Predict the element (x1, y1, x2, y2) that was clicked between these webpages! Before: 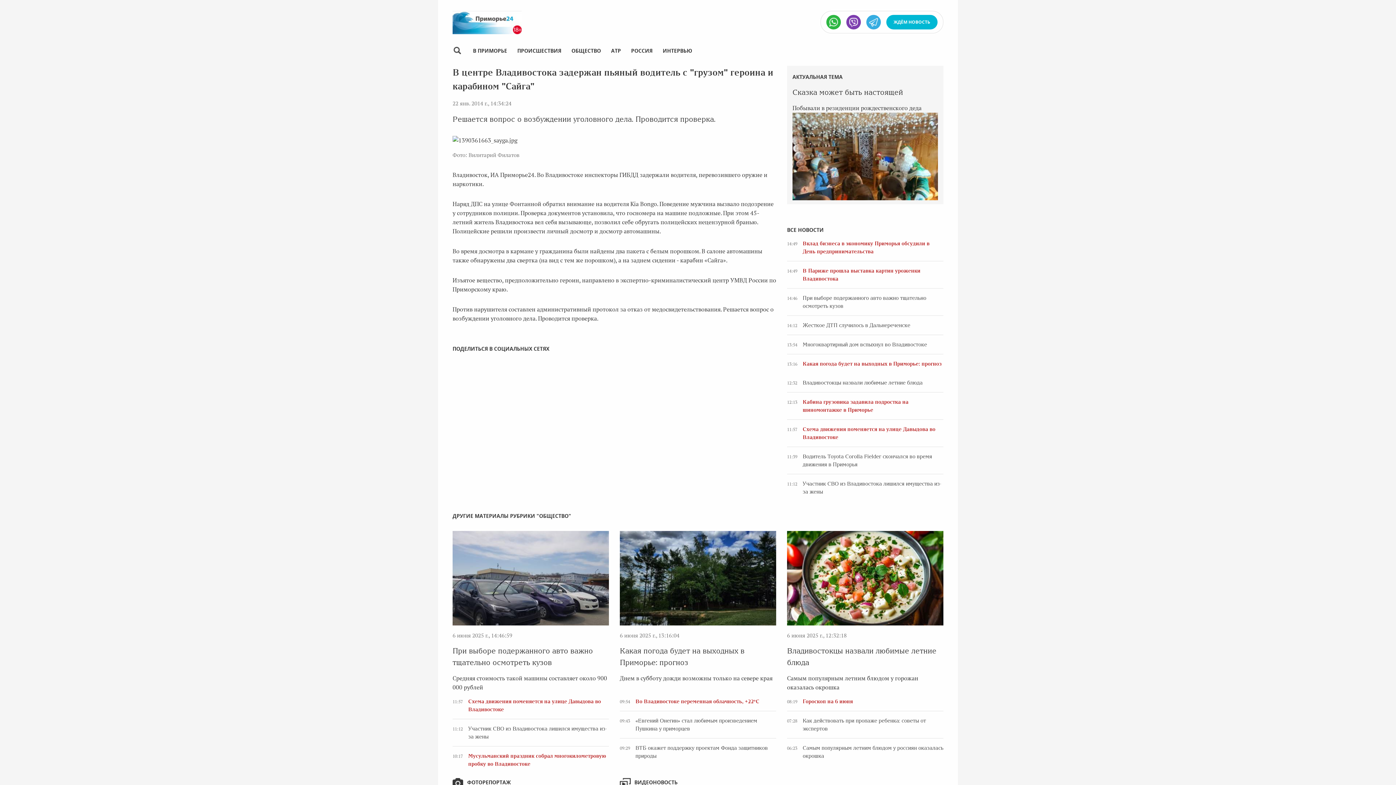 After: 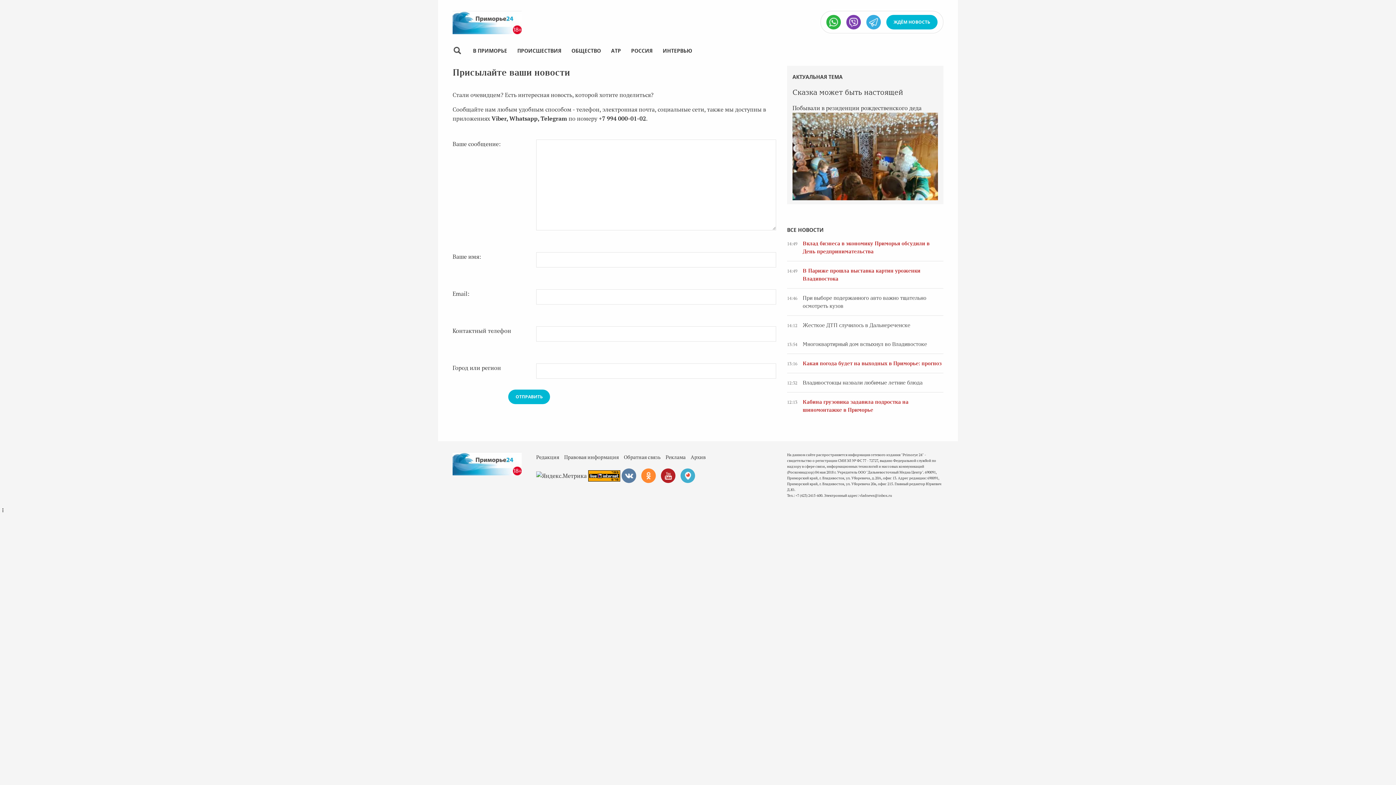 Action: bbox: (866, 14, 881, 29) label: telegram